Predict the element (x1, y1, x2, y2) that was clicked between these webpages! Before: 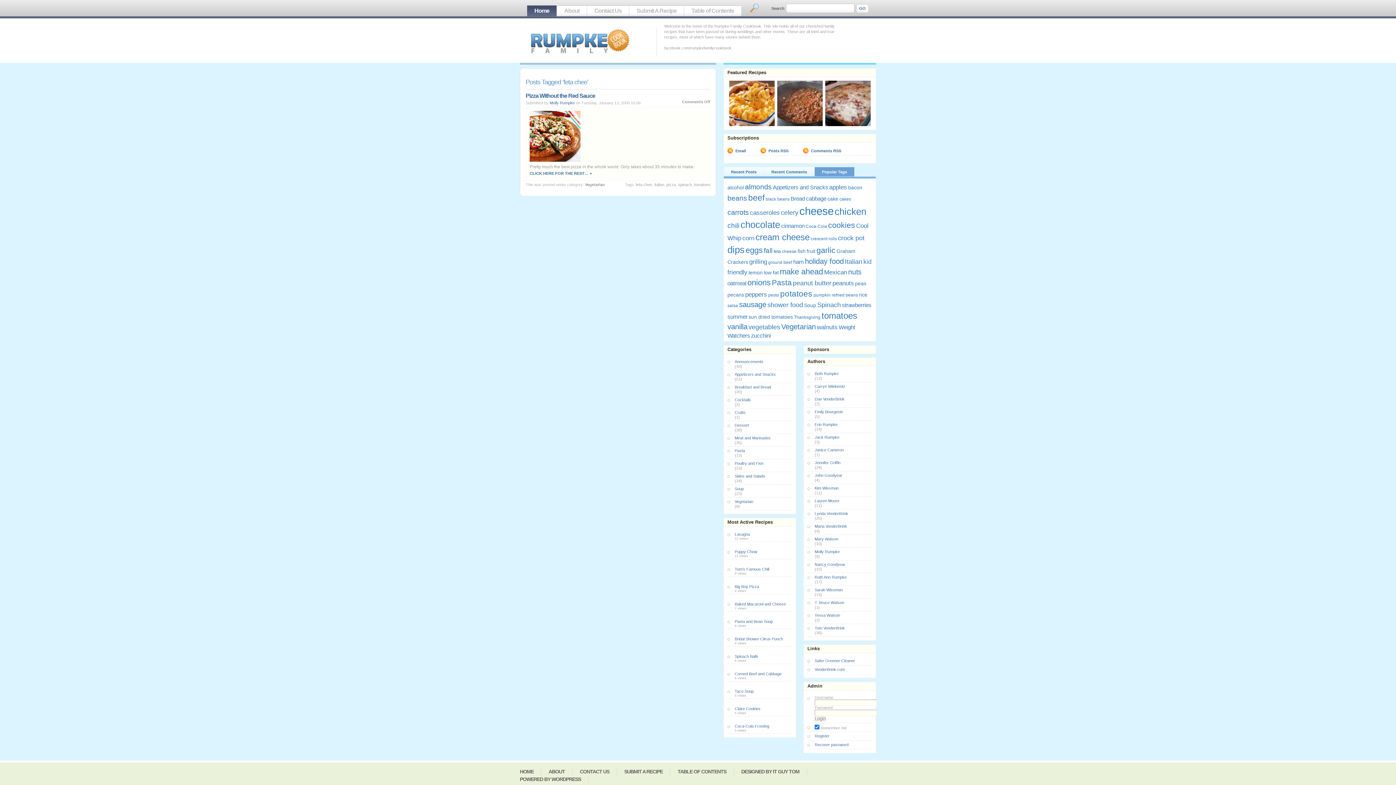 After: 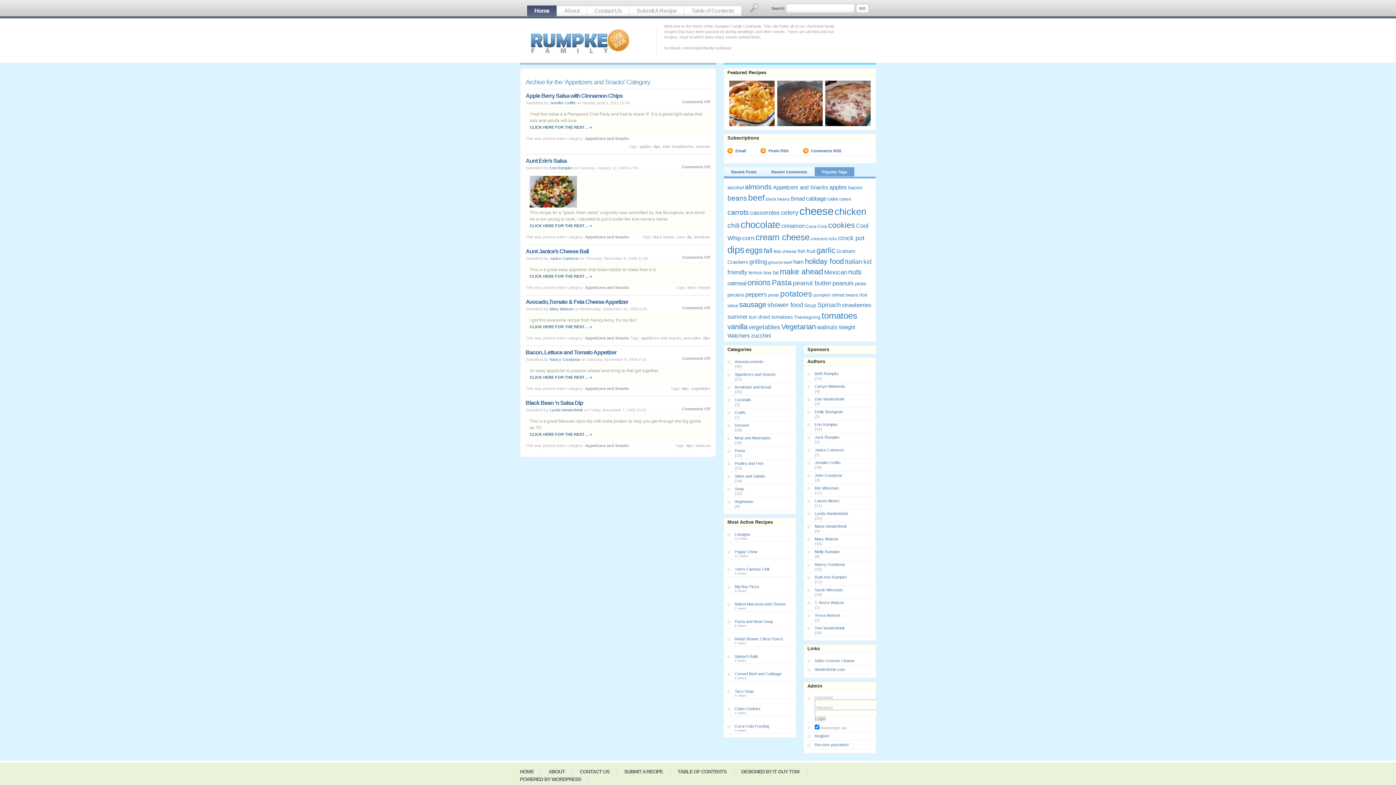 Action: bbox: (734, 372, 792, 377) label: Appetizers and Snacks